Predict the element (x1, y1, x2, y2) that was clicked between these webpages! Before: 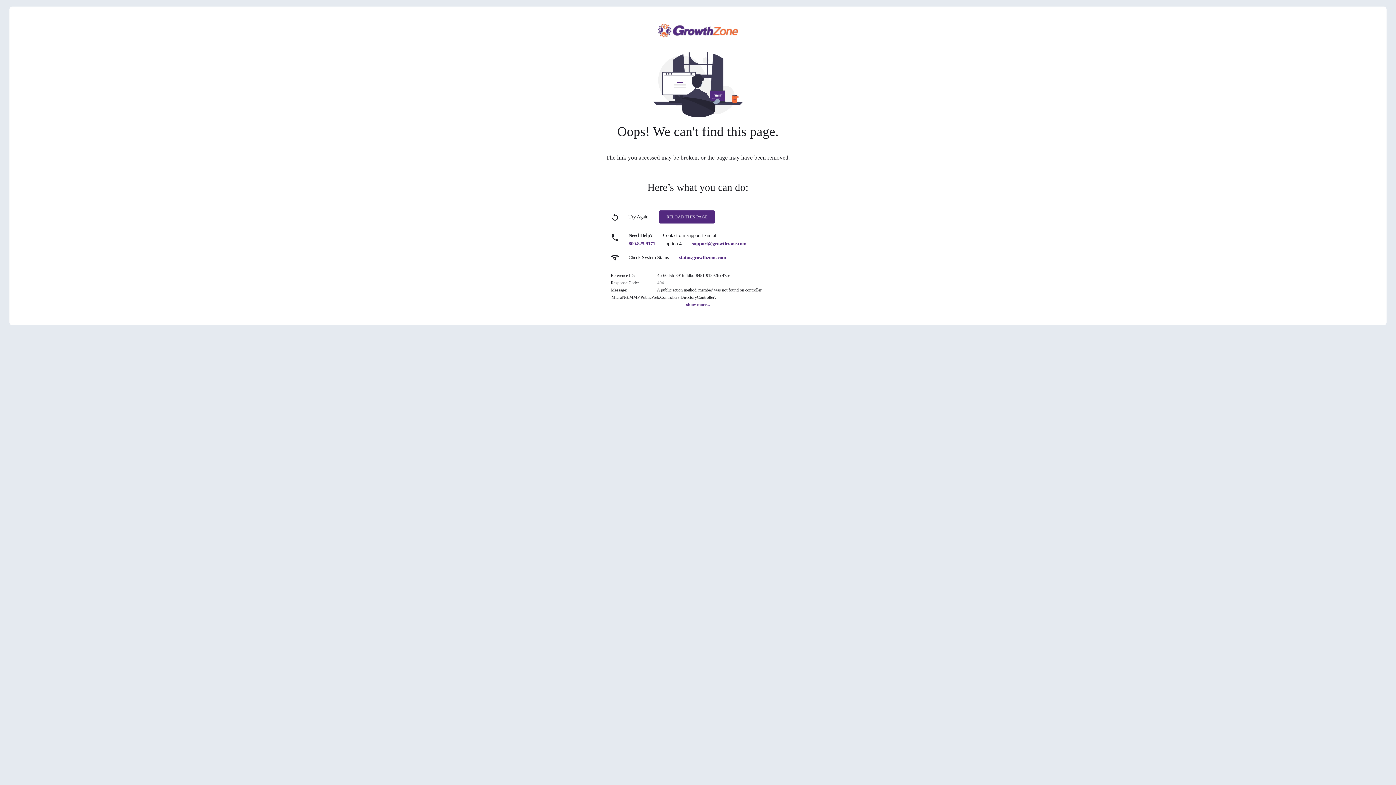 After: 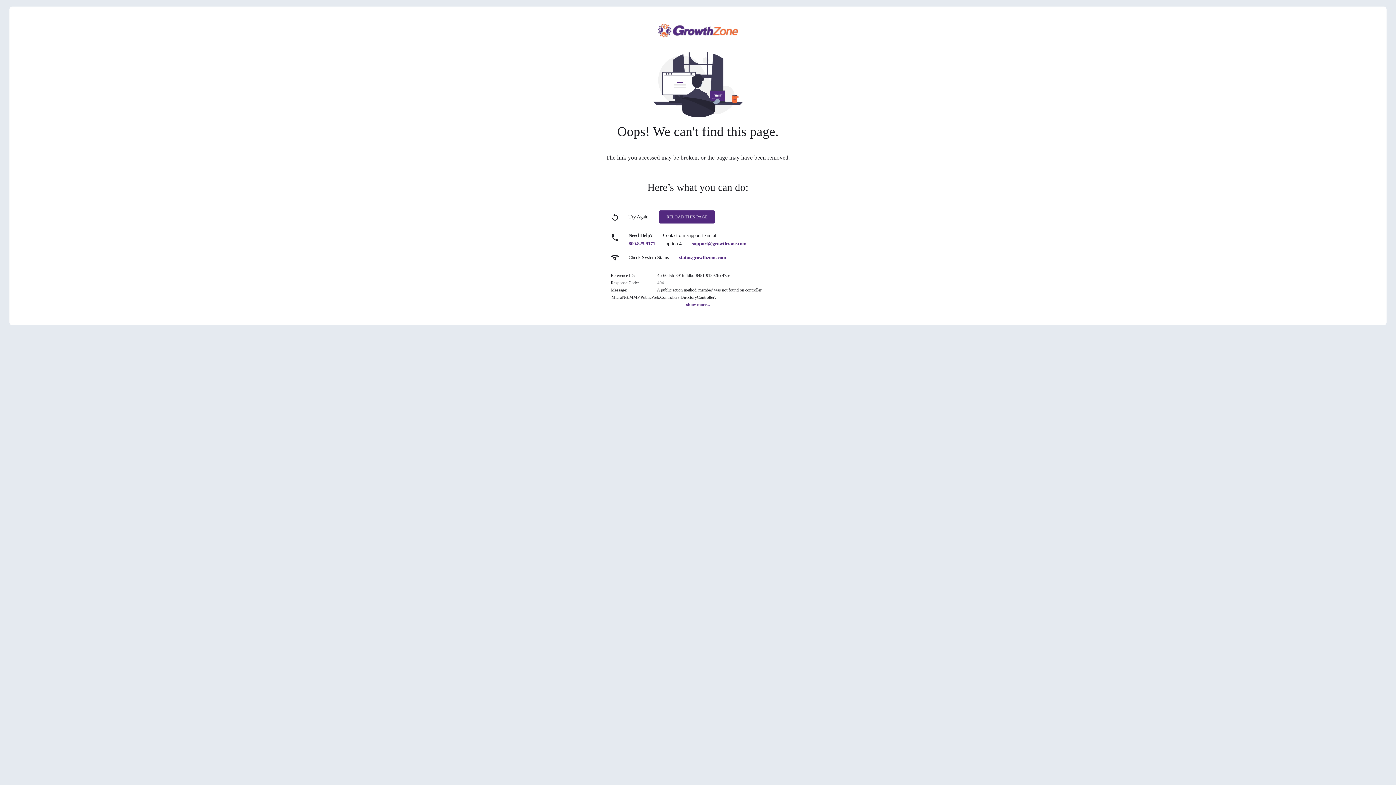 Action: label: 800.825.9171 bbox: (628, 241, 655, 246)